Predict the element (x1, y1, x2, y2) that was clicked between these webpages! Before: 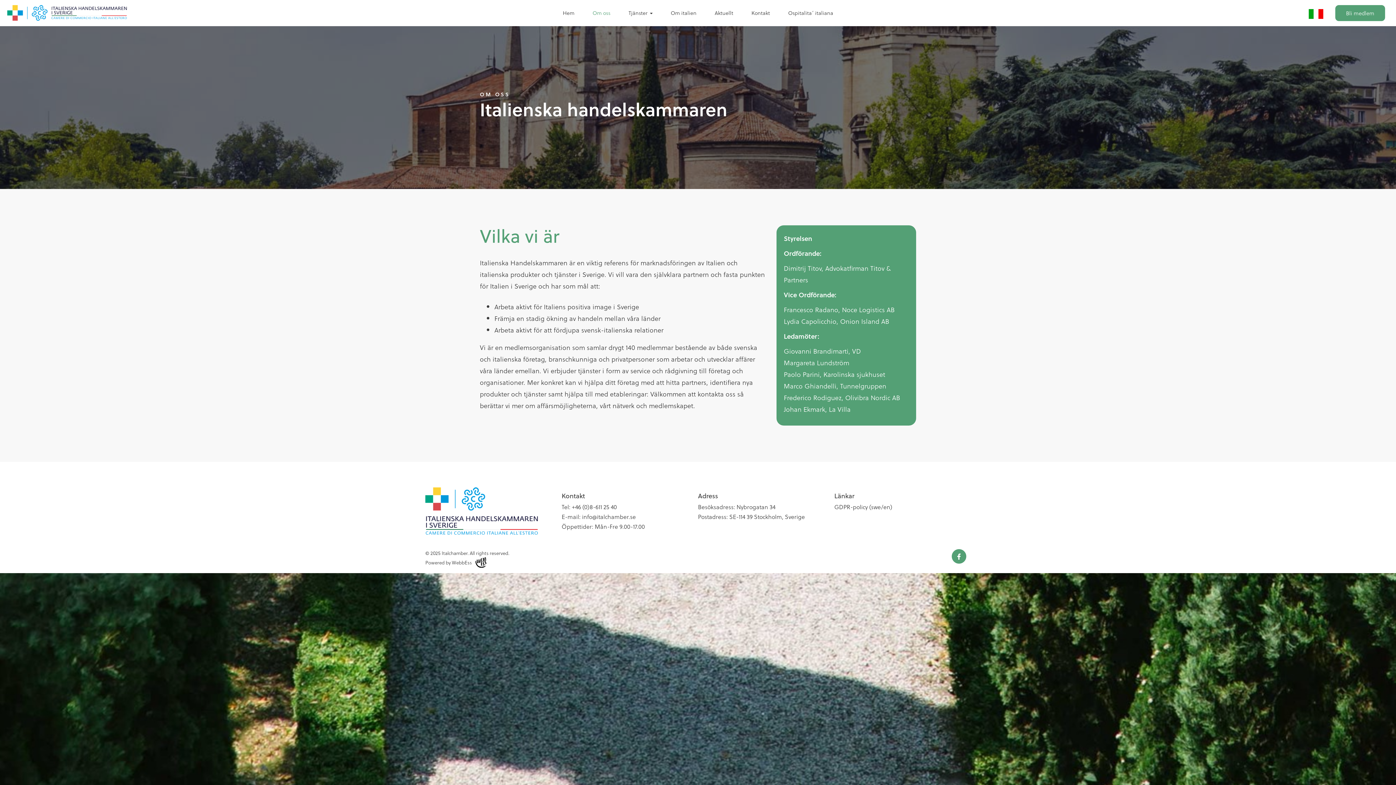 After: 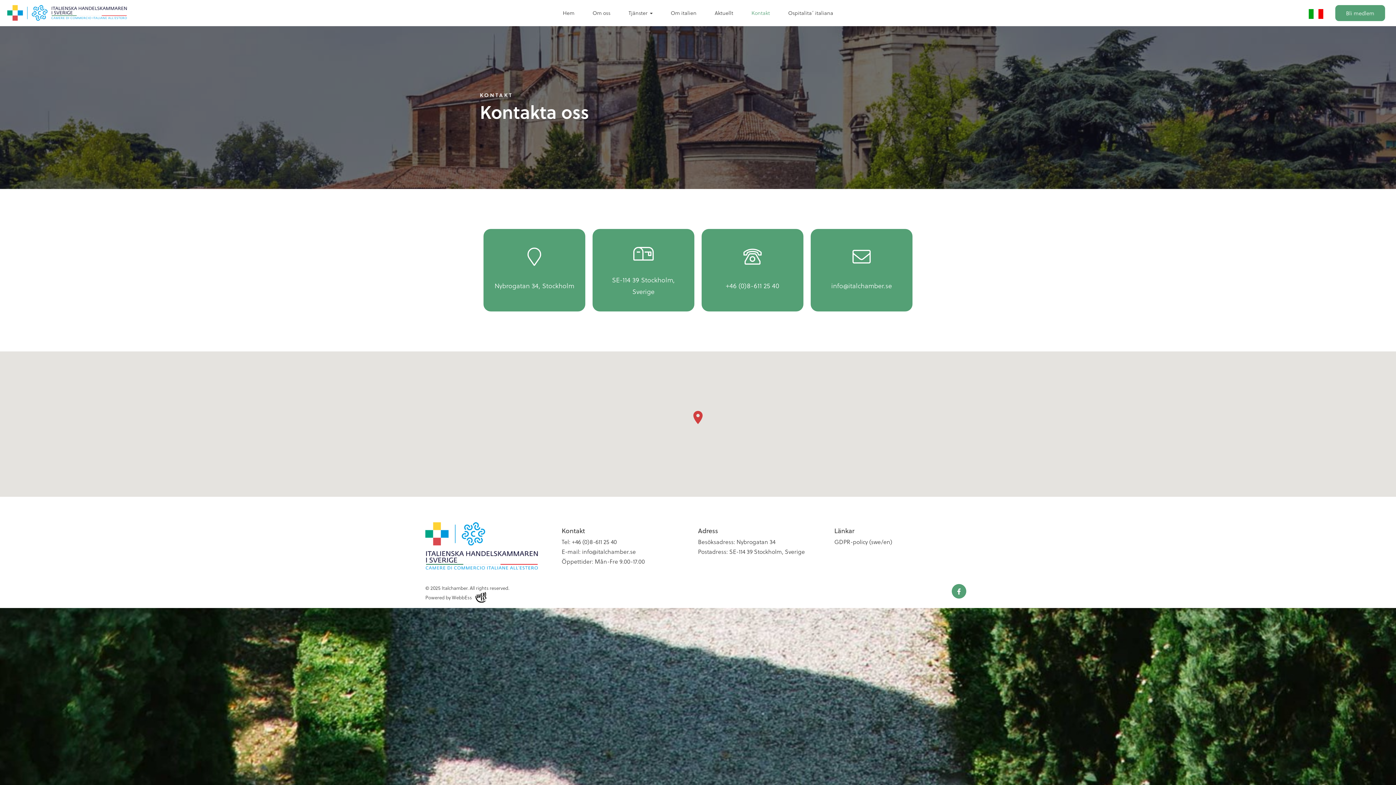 Action: label: Kontakt bbox: (746, 0, 775, 25)